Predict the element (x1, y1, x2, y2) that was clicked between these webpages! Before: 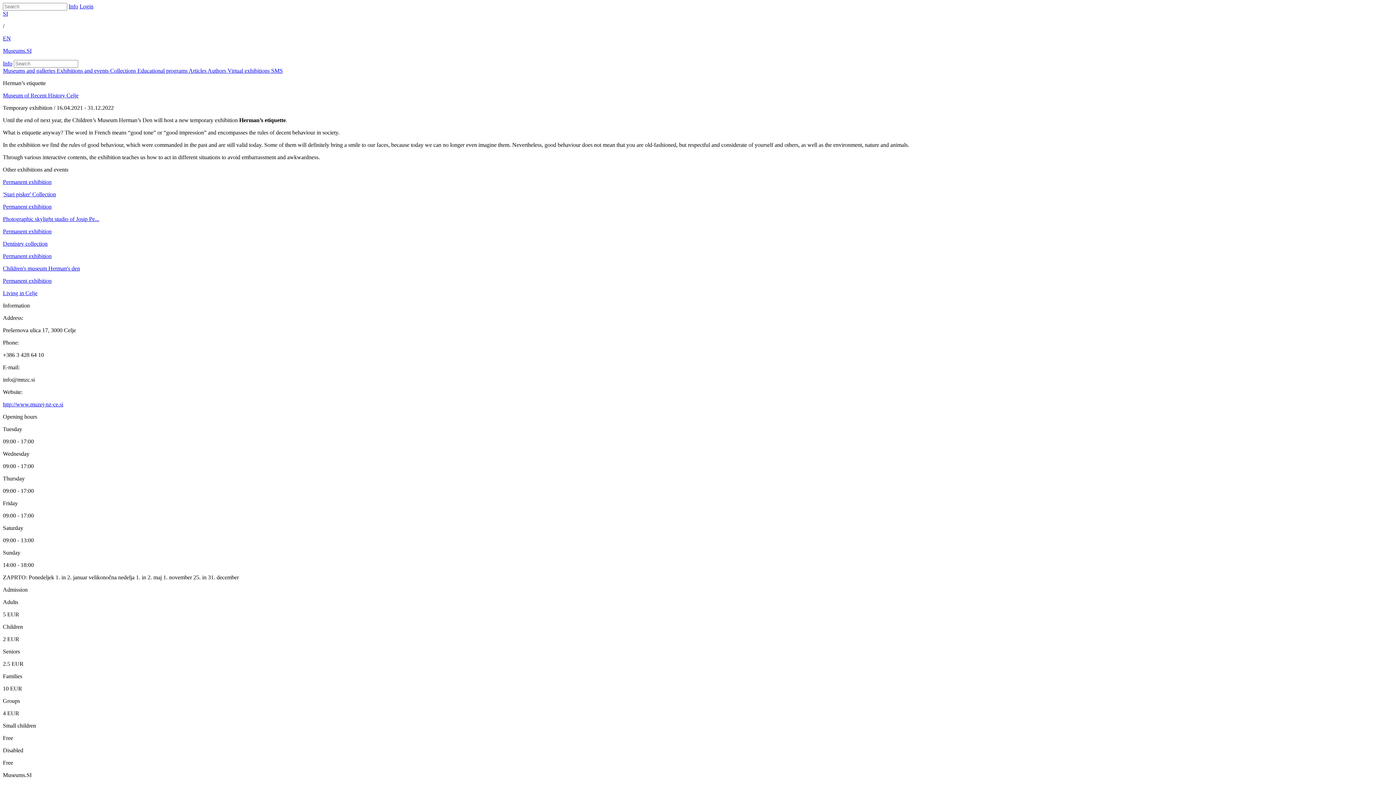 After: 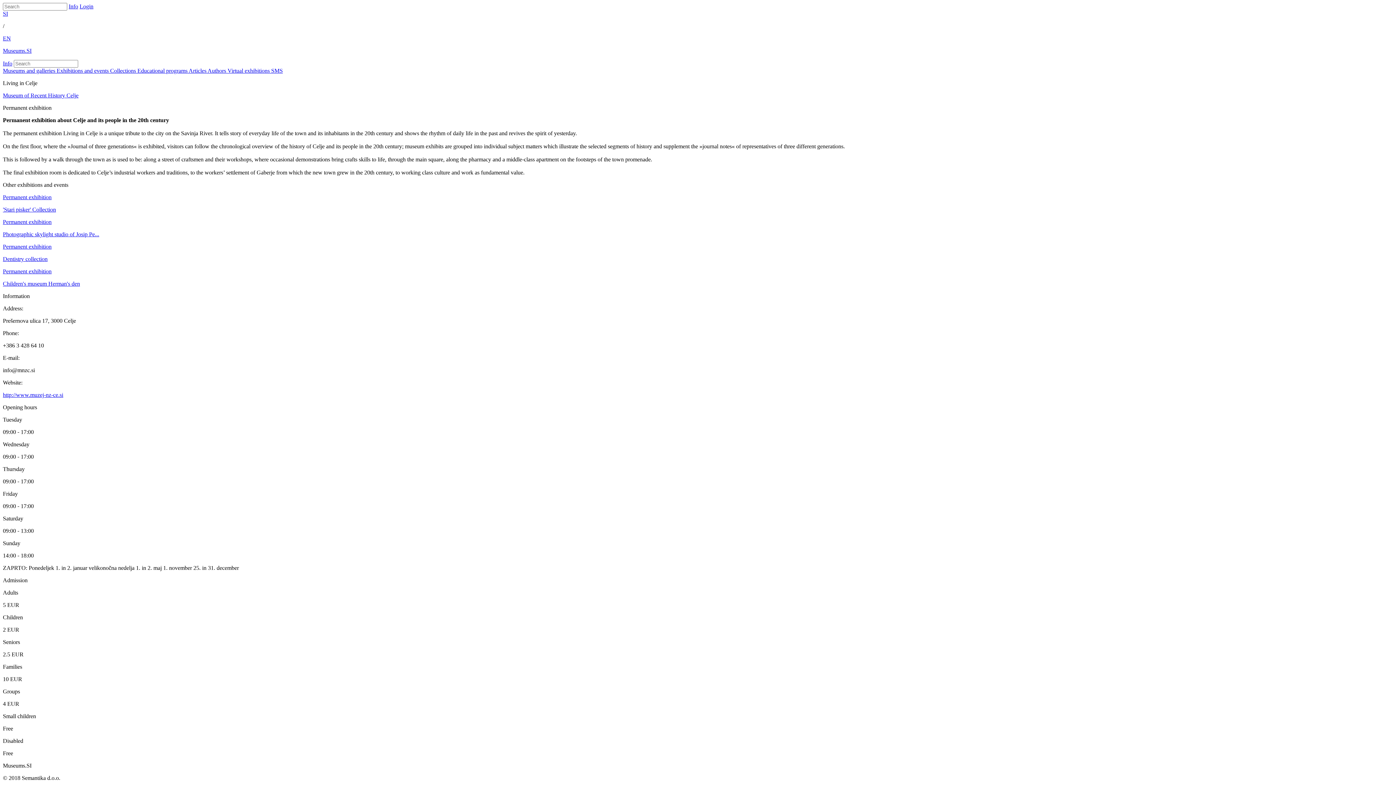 Action: label: Permanent exhibition

Living in Celje bbox: (2, 277, 1393, 296)